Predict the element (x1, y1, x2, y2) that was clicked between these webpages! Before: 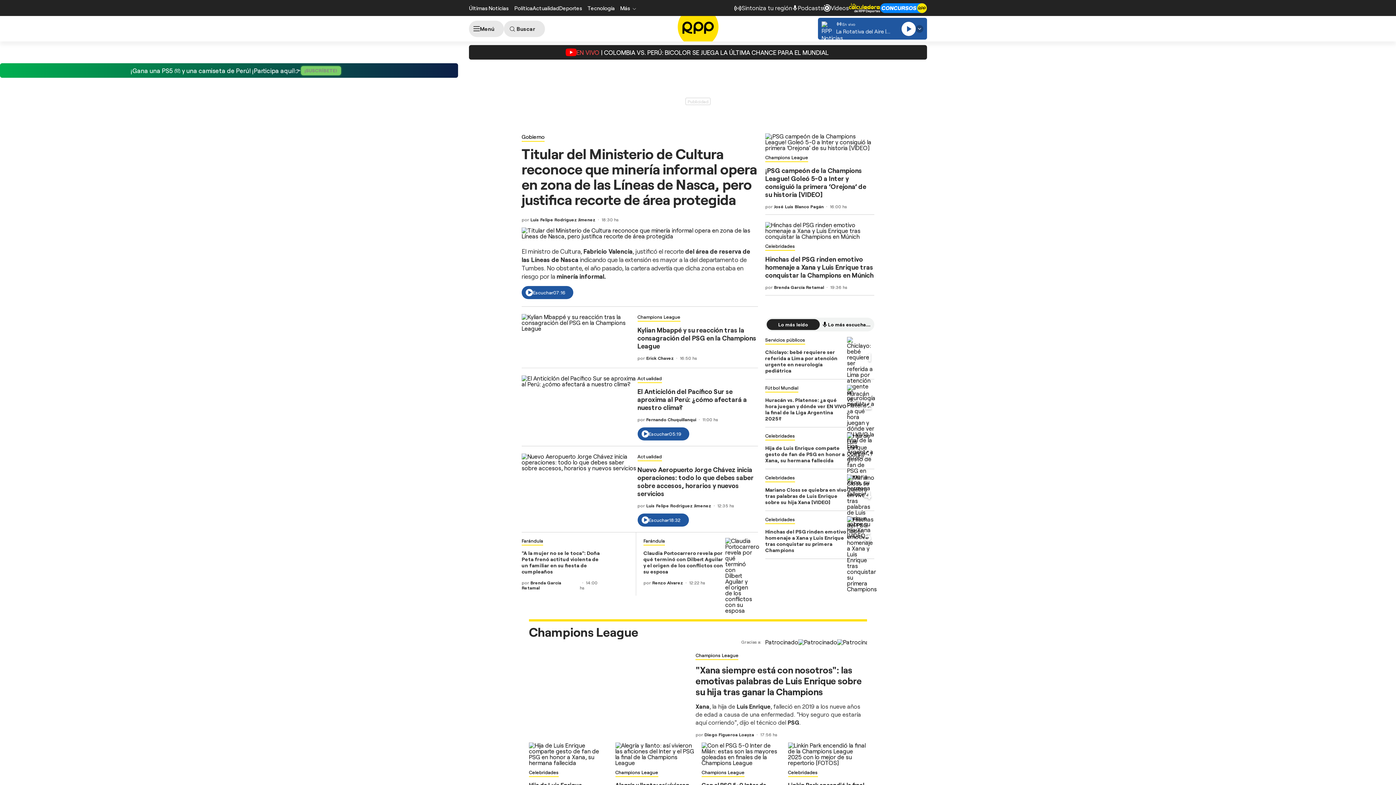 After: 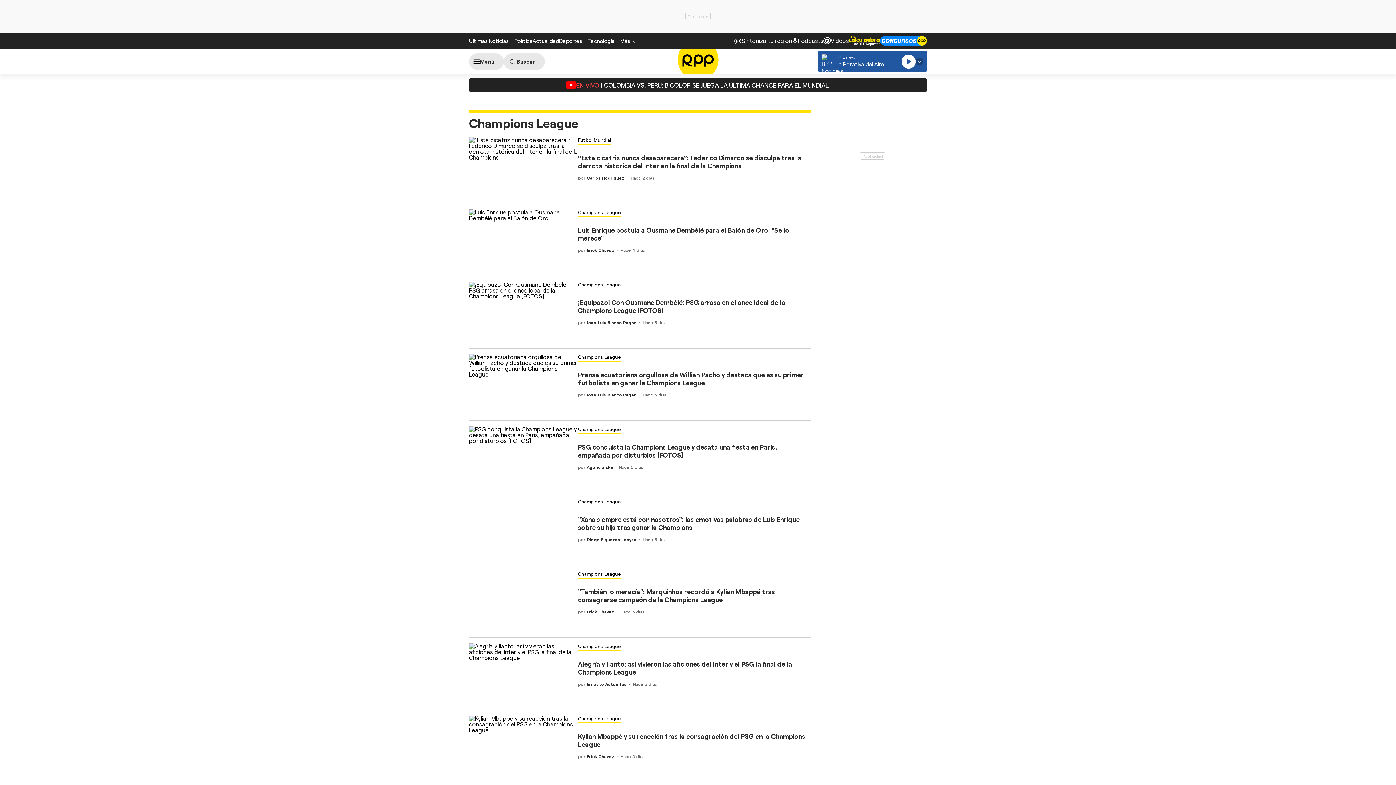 Action: bbox: (637, 314, 680, 320) label: Champions League